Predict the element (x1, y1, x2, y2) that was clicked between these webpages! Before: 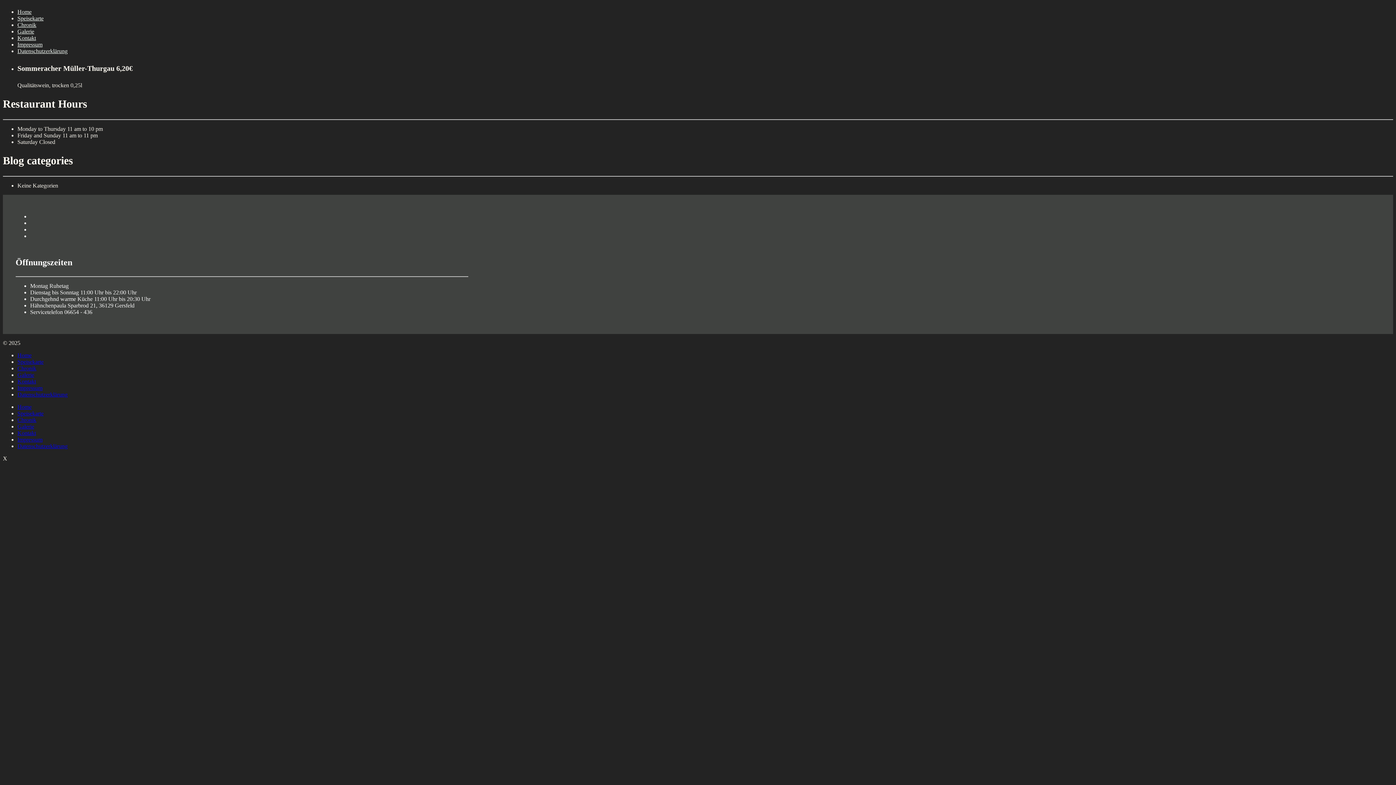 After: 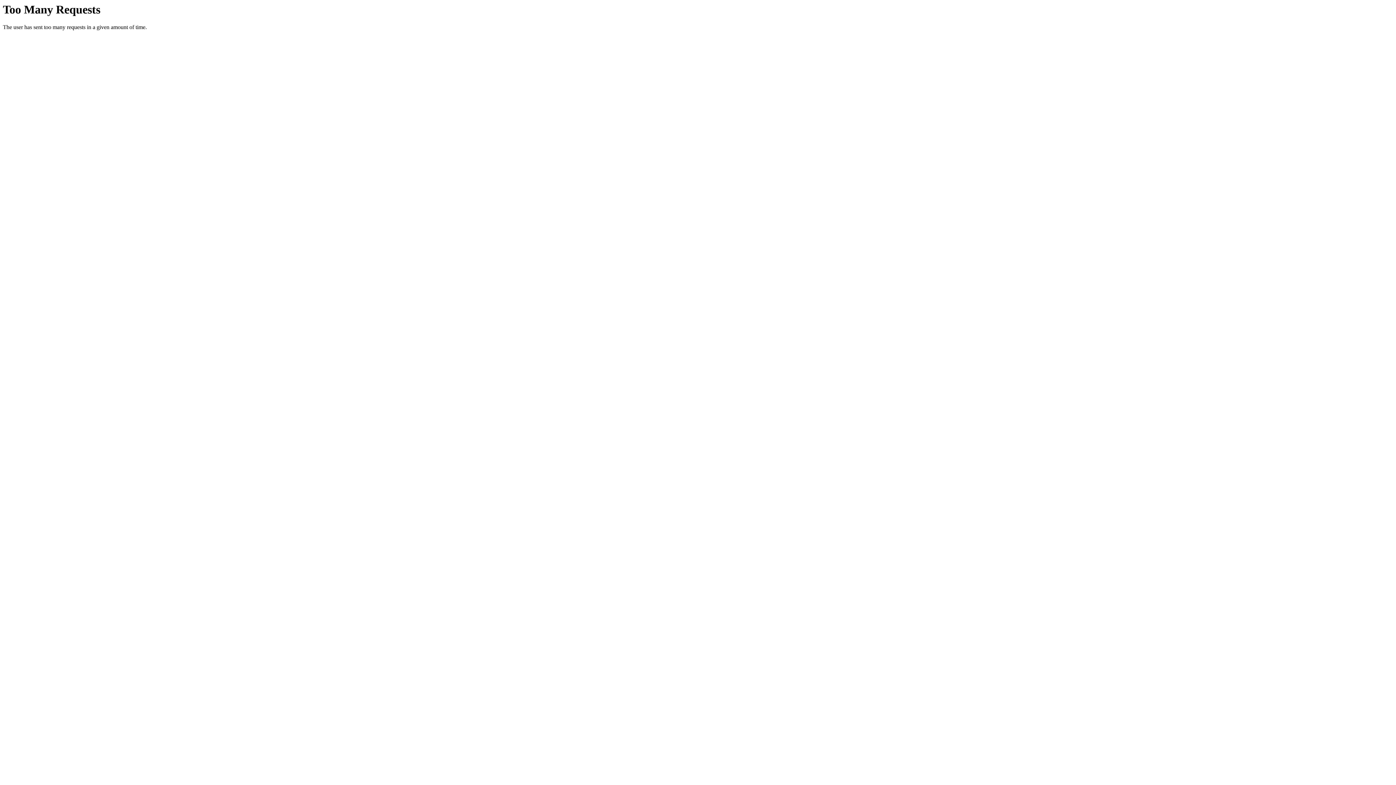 Action: label: Kontakt bbox: (17, 430, 36, 436)